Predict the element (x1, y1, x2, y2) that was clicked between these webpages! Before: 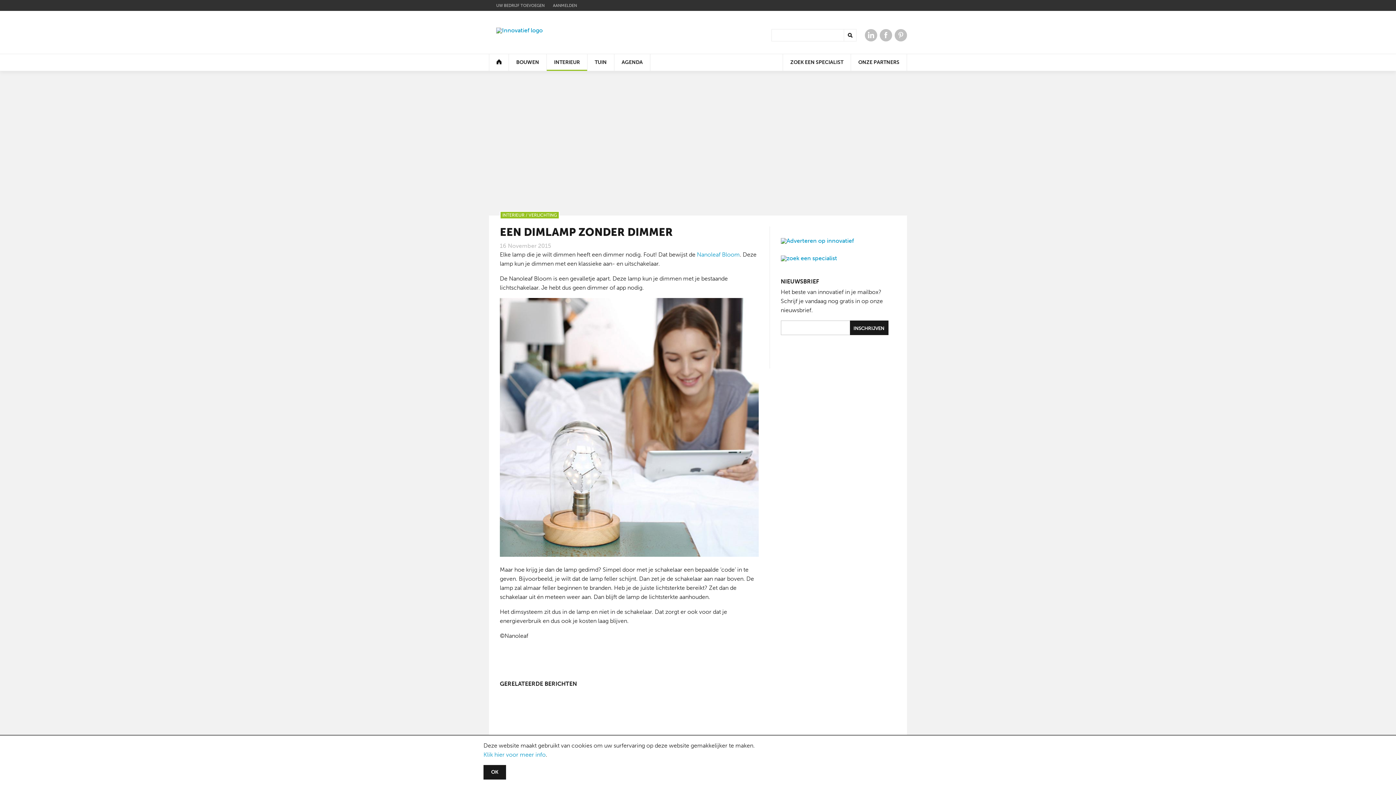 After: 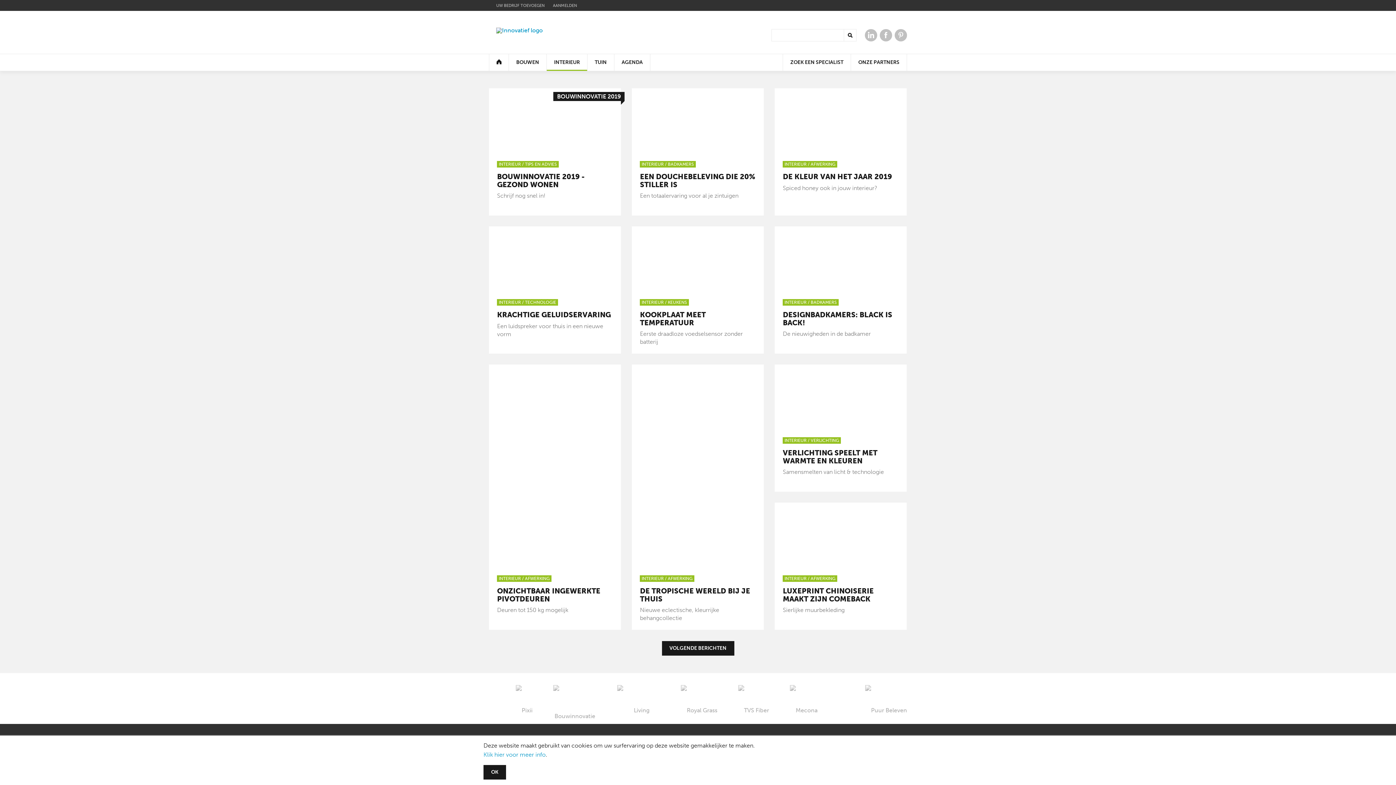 Action: bbox: (546, 54, 587, 70) label: INTERIEUR